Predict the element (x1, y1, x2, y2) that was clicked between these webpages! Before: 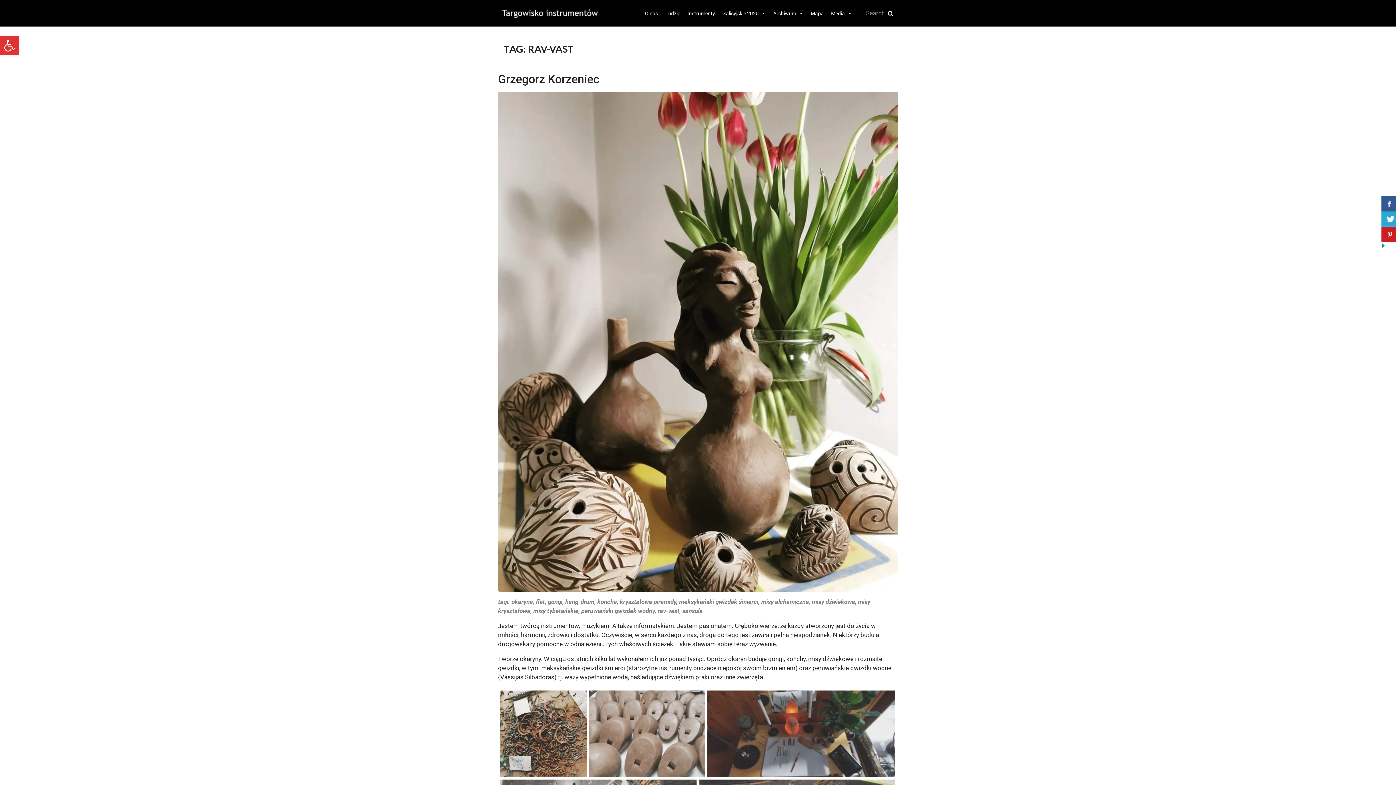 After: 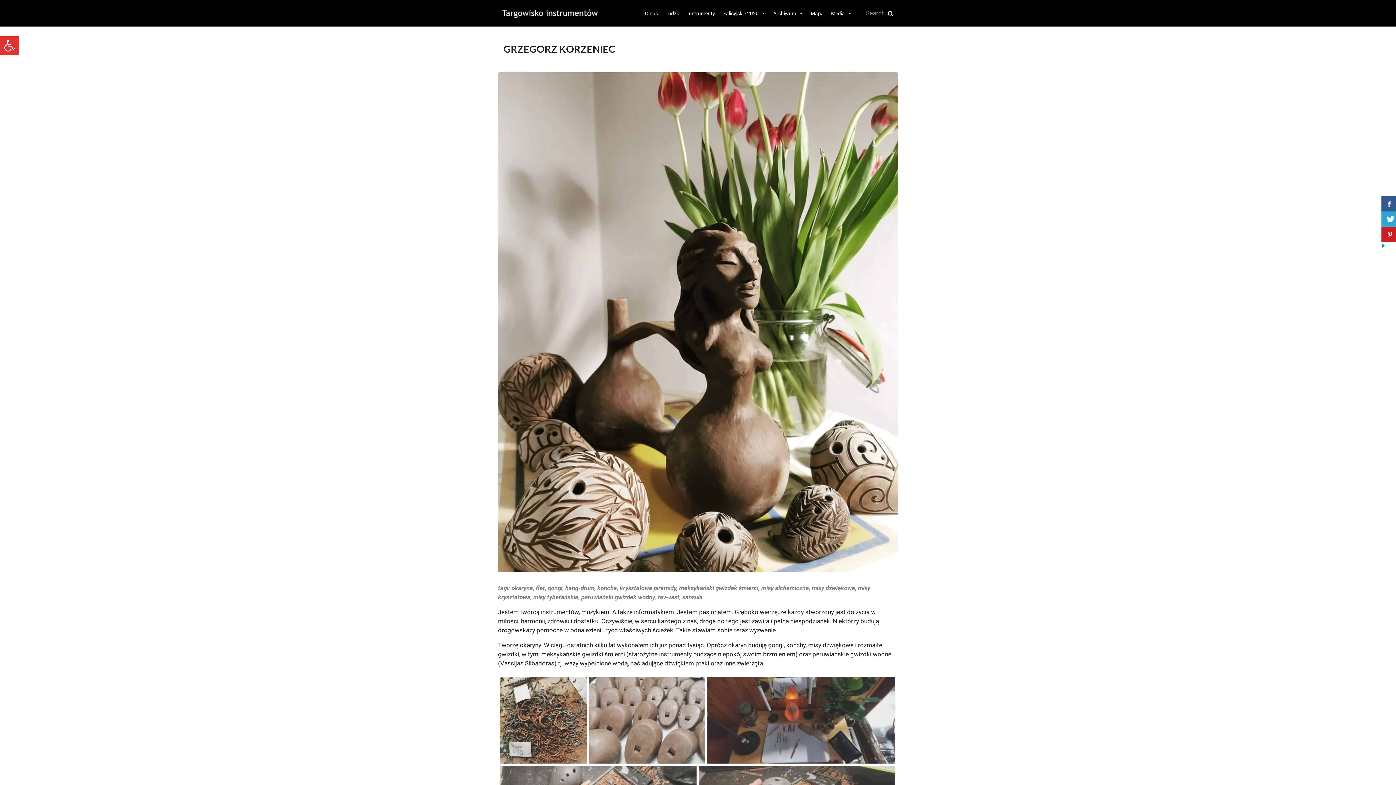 Action: bbox: (498, 337, 898, 345)